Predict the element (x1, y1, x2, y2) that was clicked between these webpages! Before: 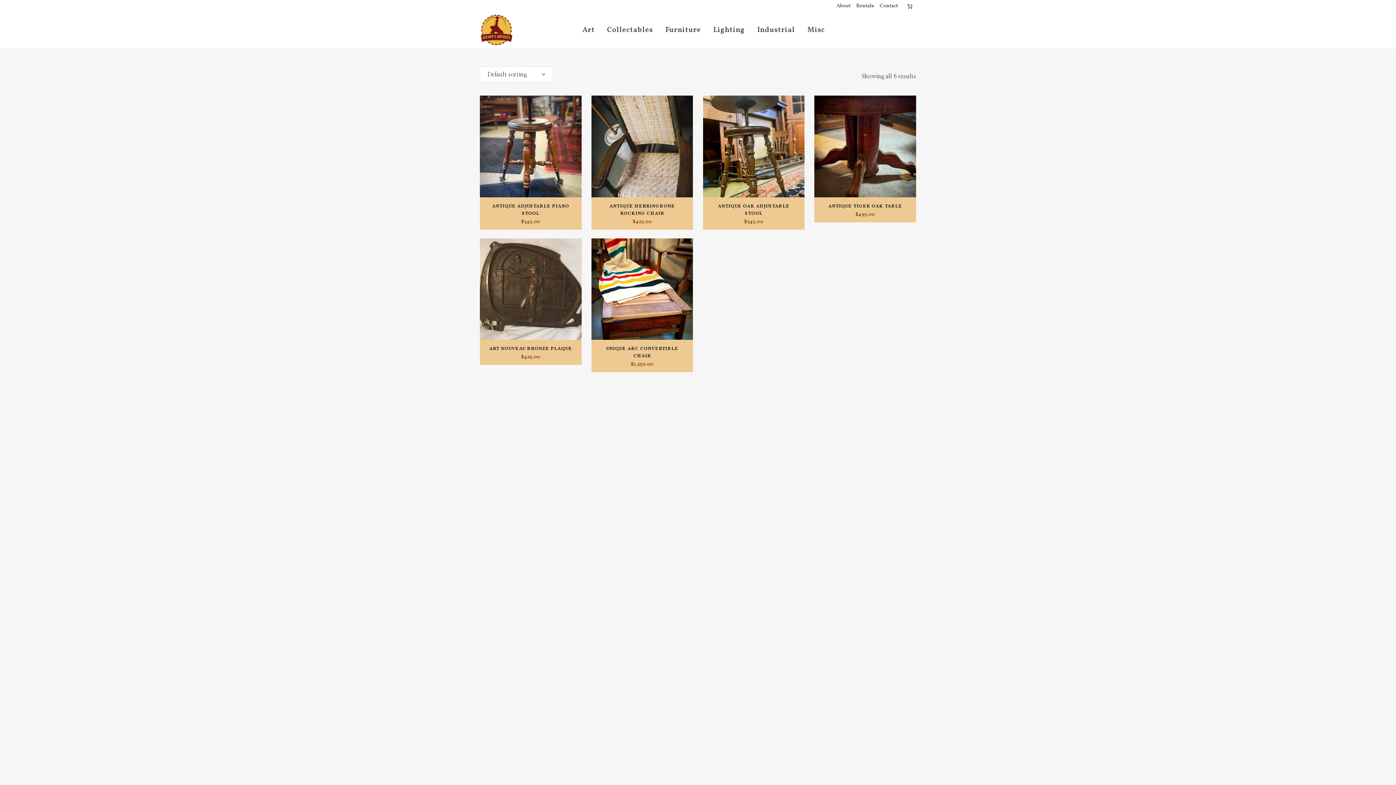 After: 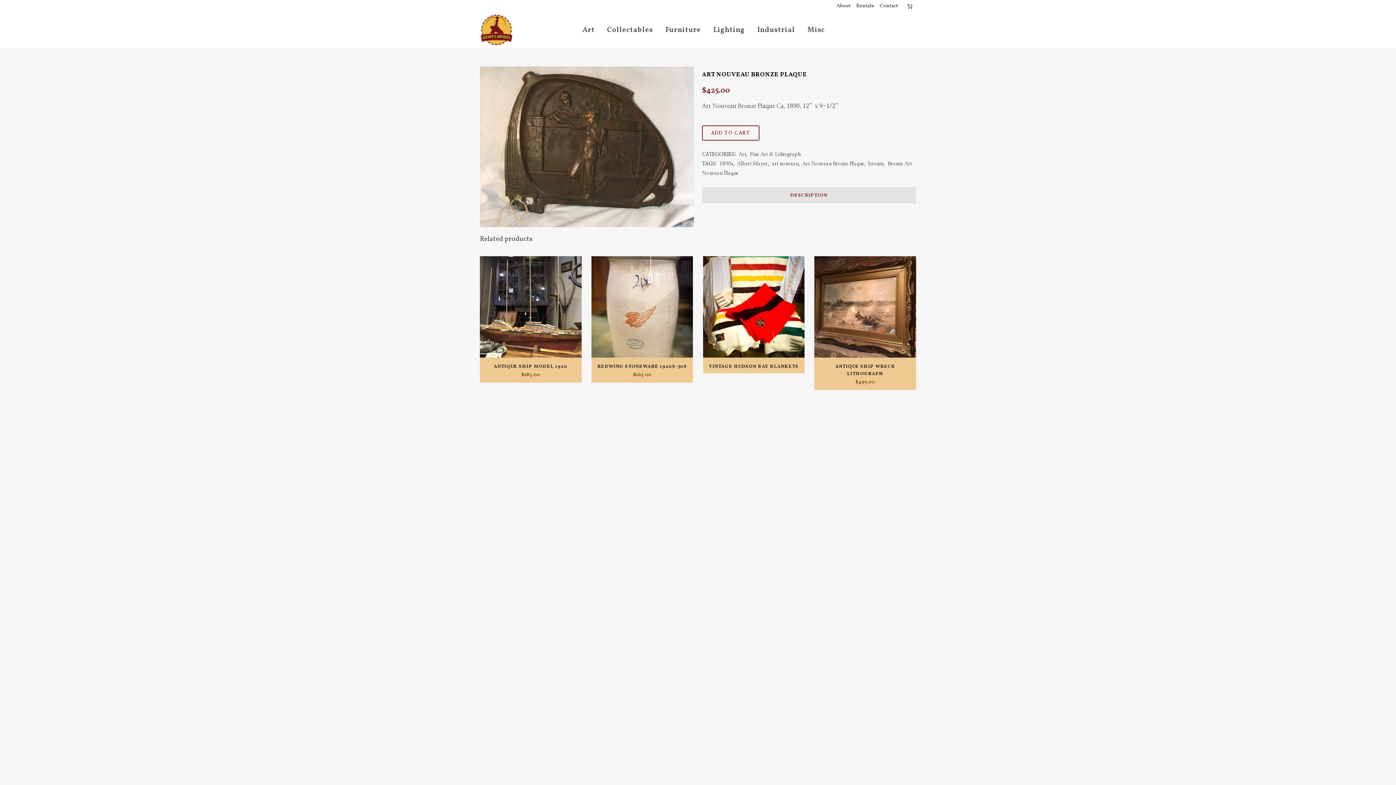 Action: label: ART NOUVEAU BRONZE PLAQUE
$425.00 bbox: (480, 340, 581, 365)